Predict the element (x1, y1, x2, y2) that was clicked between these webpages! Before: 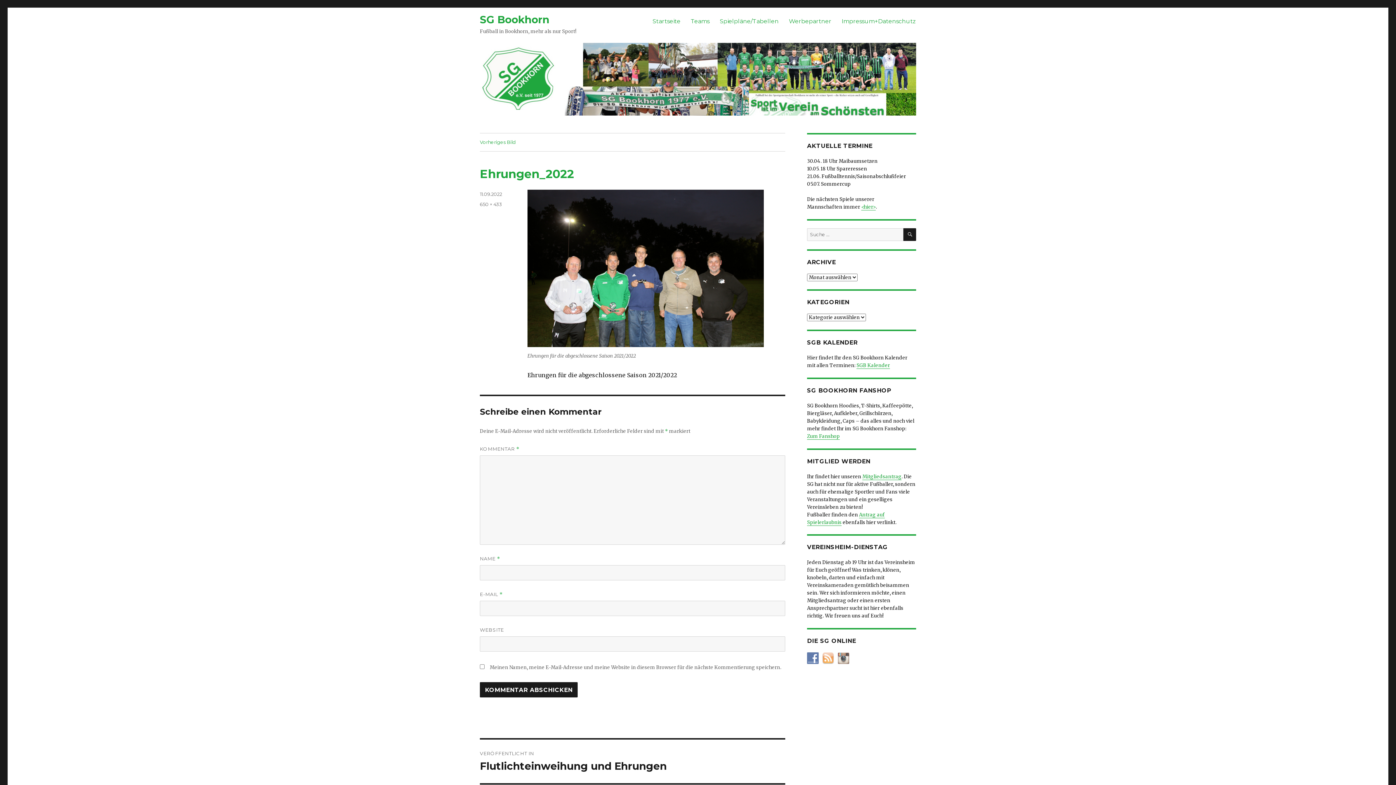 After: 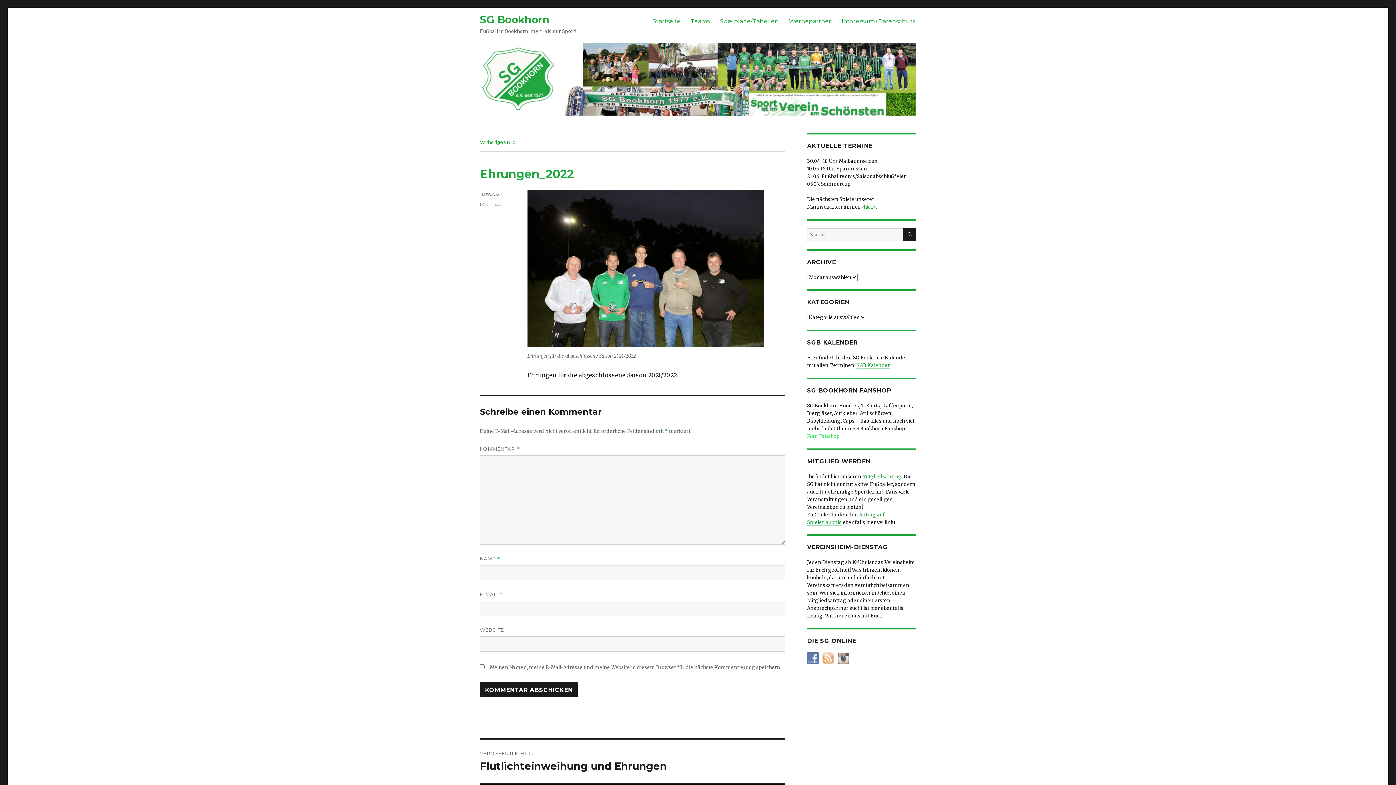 Action: label: Zum Fanshop bbox: (807, 433, 840, 439)